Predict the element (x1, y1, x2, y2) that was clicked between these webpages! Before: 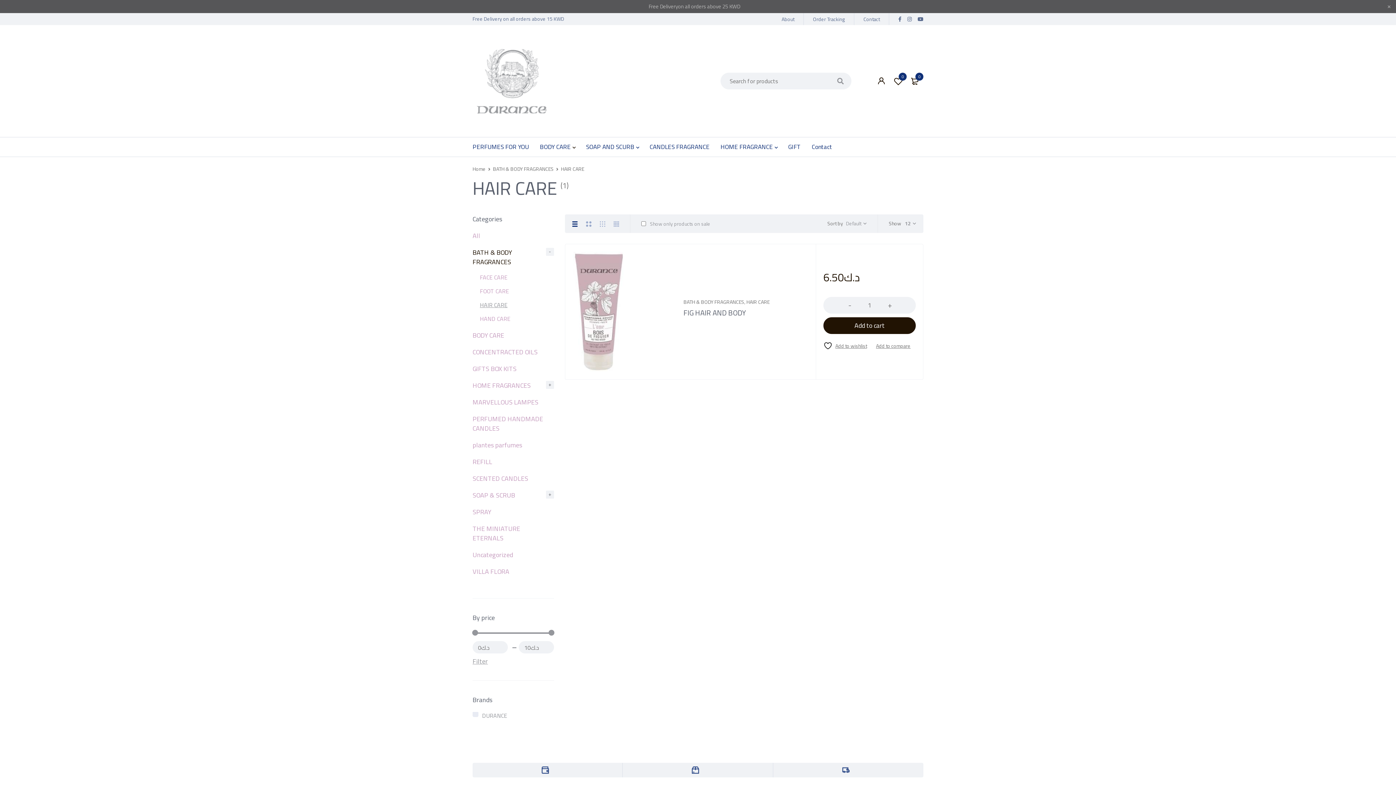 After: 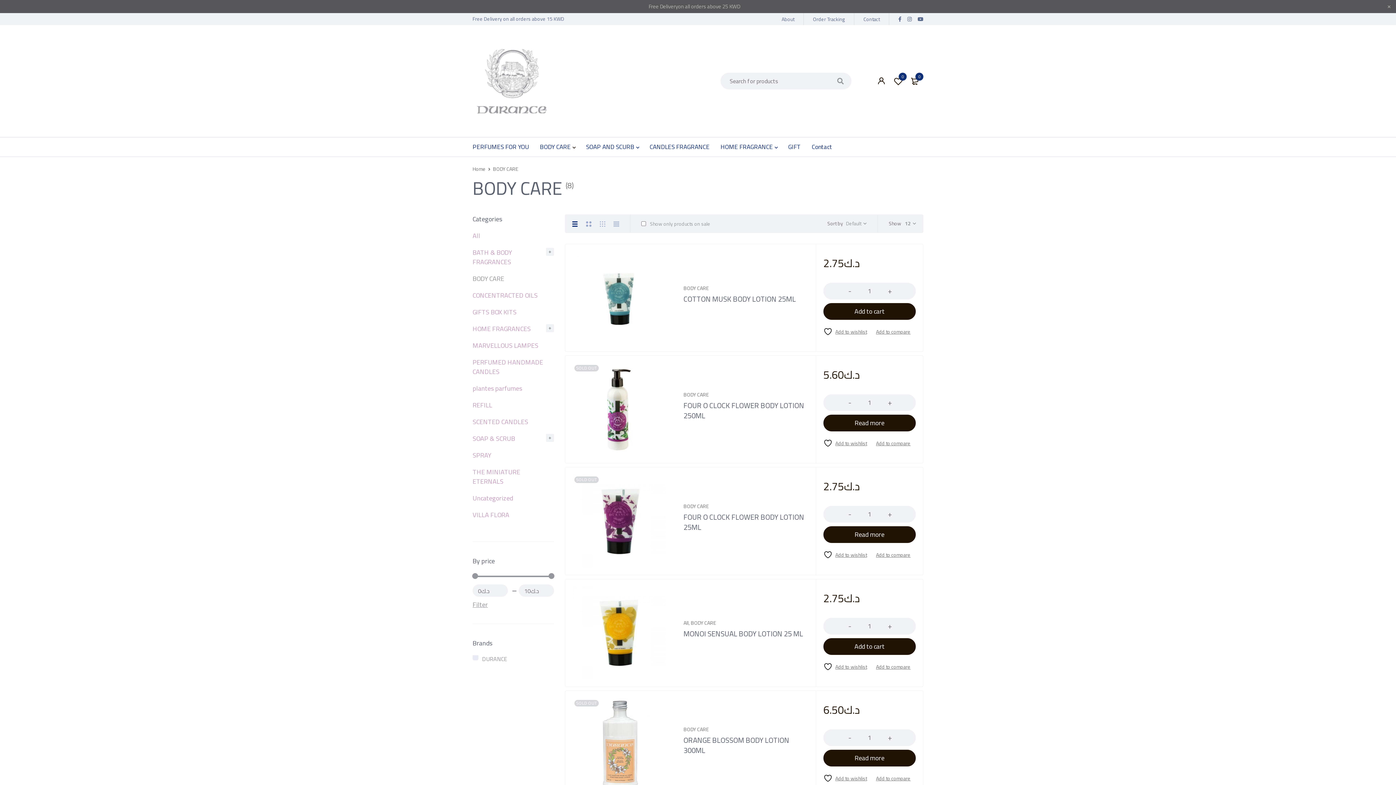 Action: bbox: (540, 140, 570, 153) label: BODY CARE